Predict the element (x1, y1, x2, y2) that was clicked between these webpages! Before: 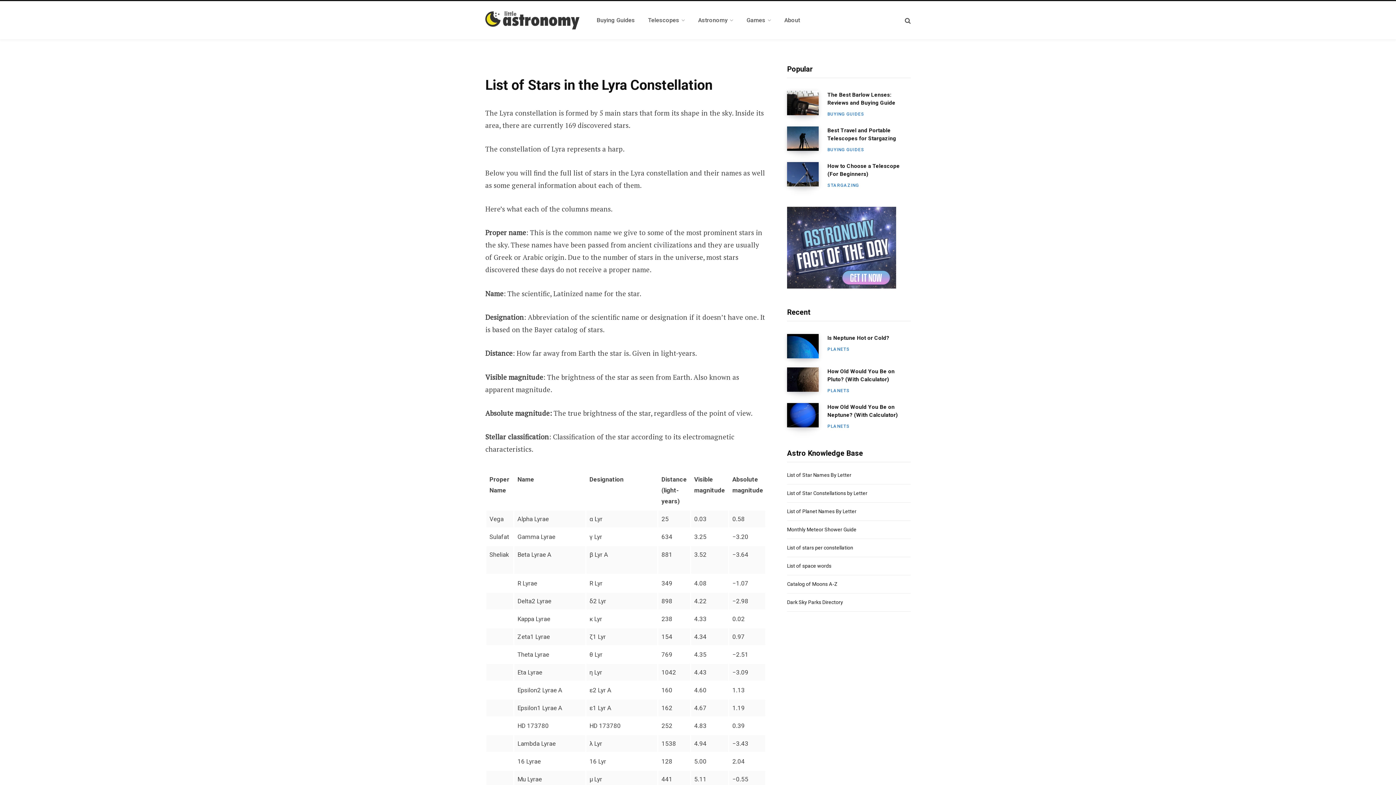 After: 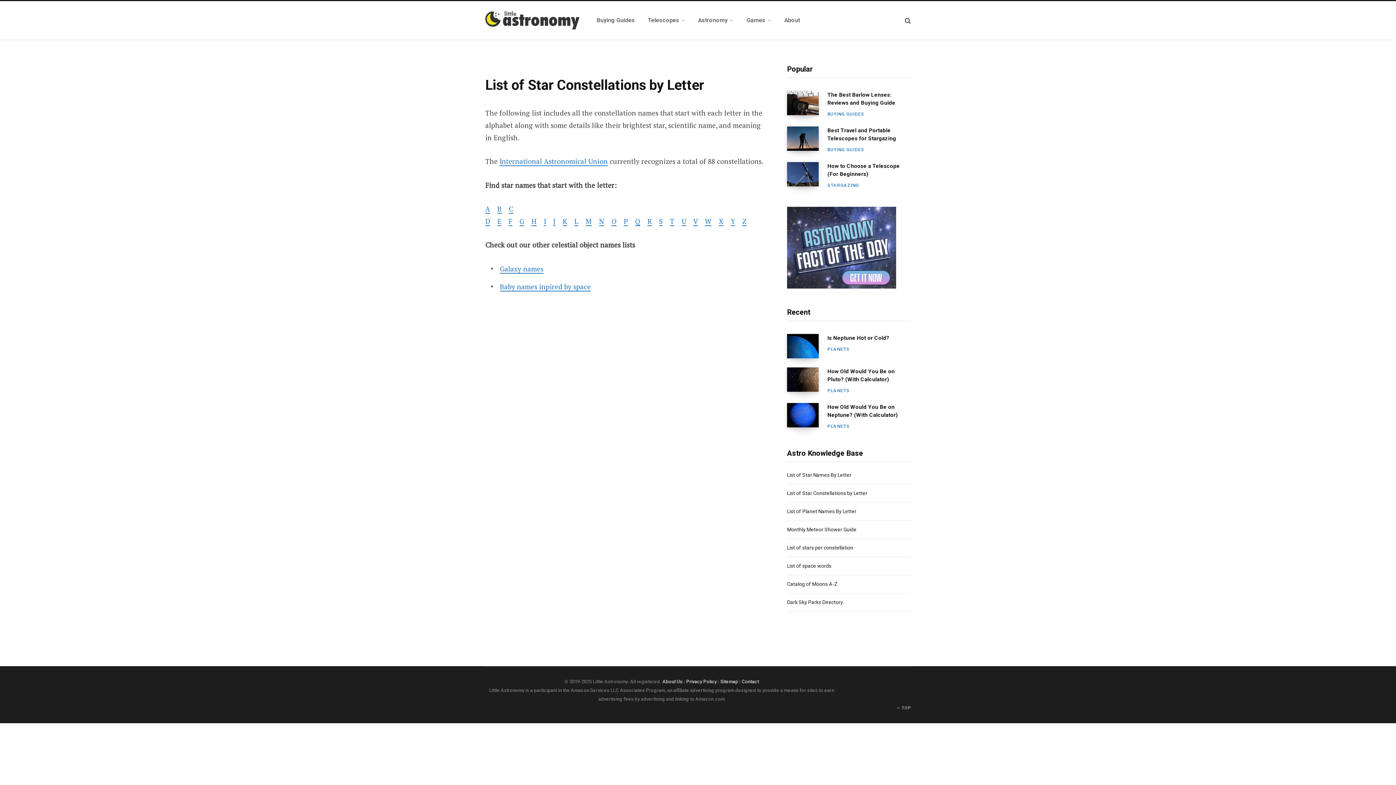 Action: bbox: (787, 490, 867, 496) label: List of Star Constellations by Letter